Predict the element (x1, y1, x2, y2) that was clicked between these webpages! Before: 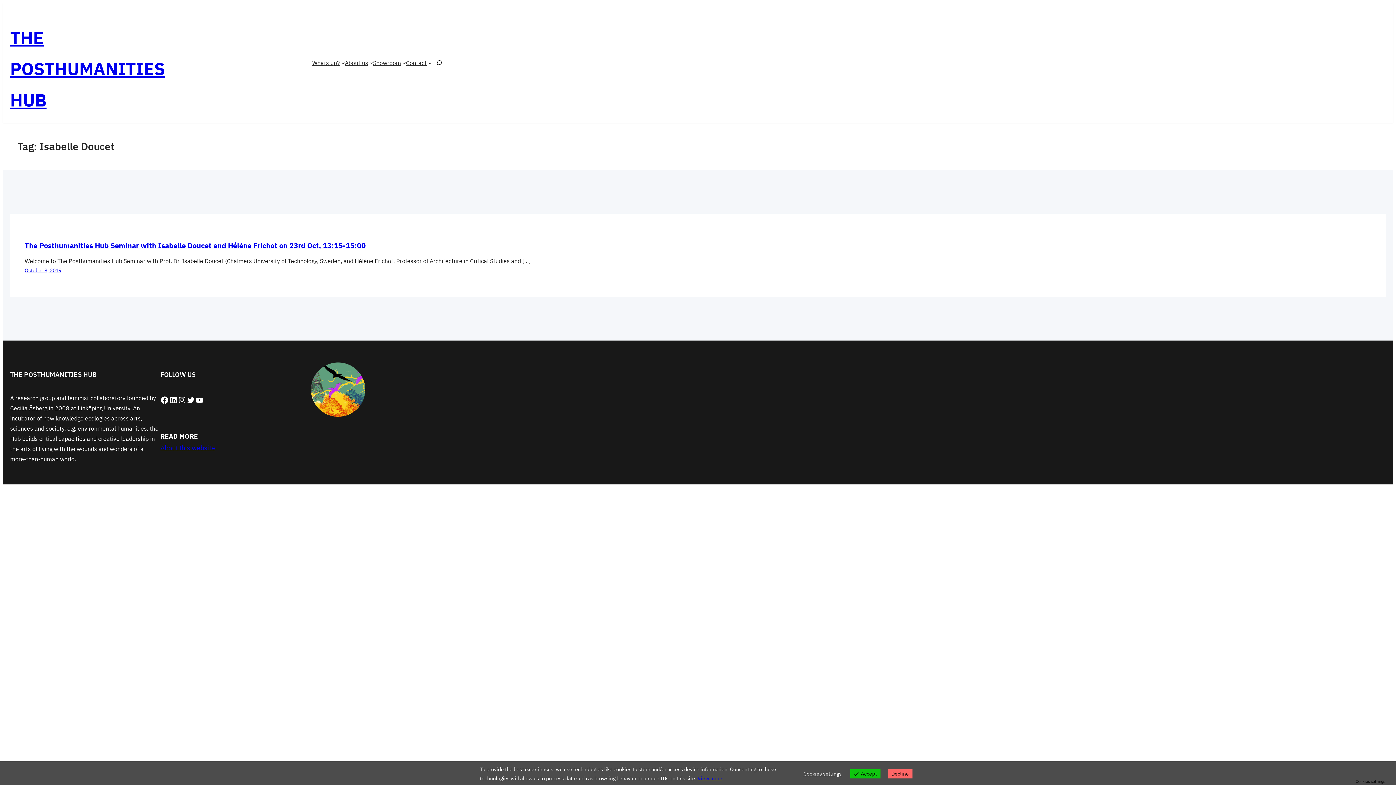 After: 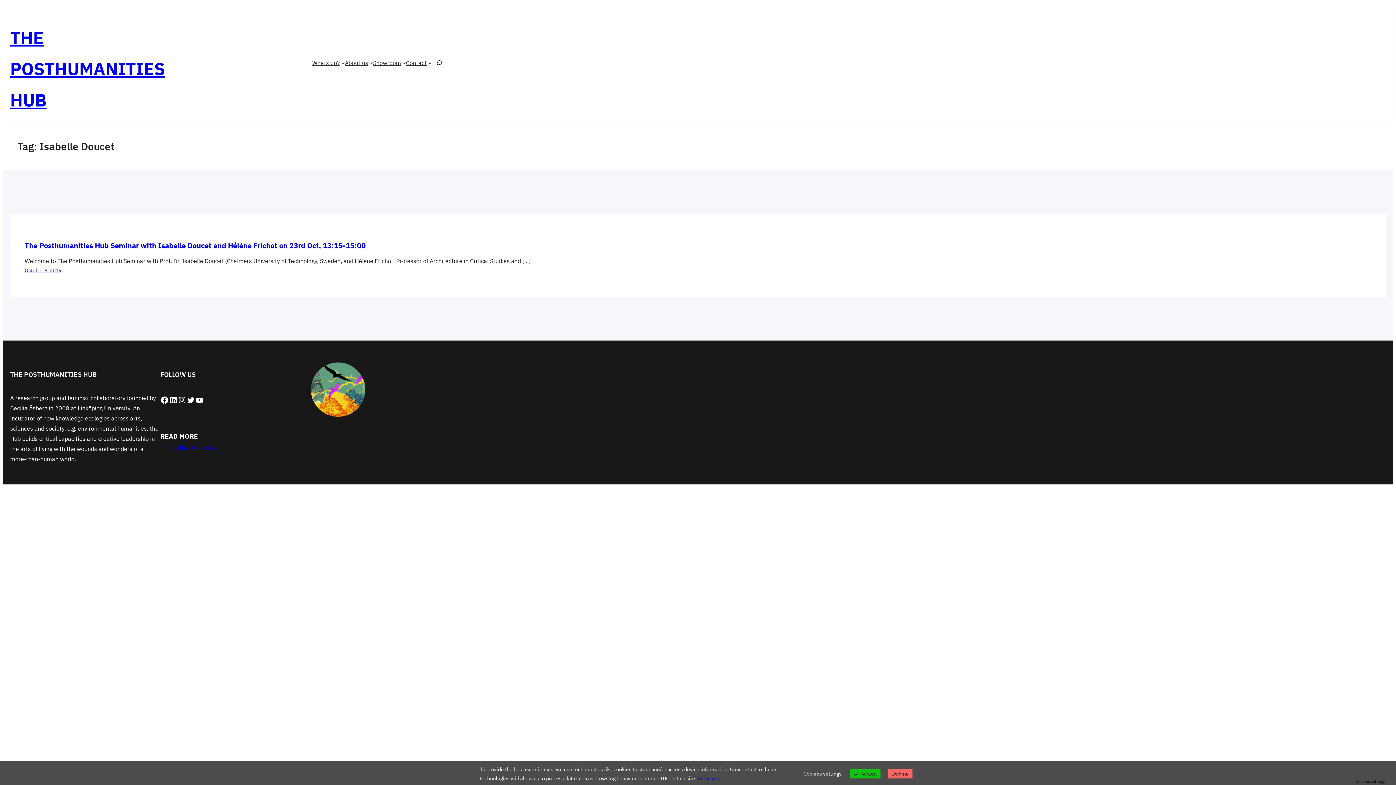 Action: label: View more bbox: (697, 775, 722, 782)